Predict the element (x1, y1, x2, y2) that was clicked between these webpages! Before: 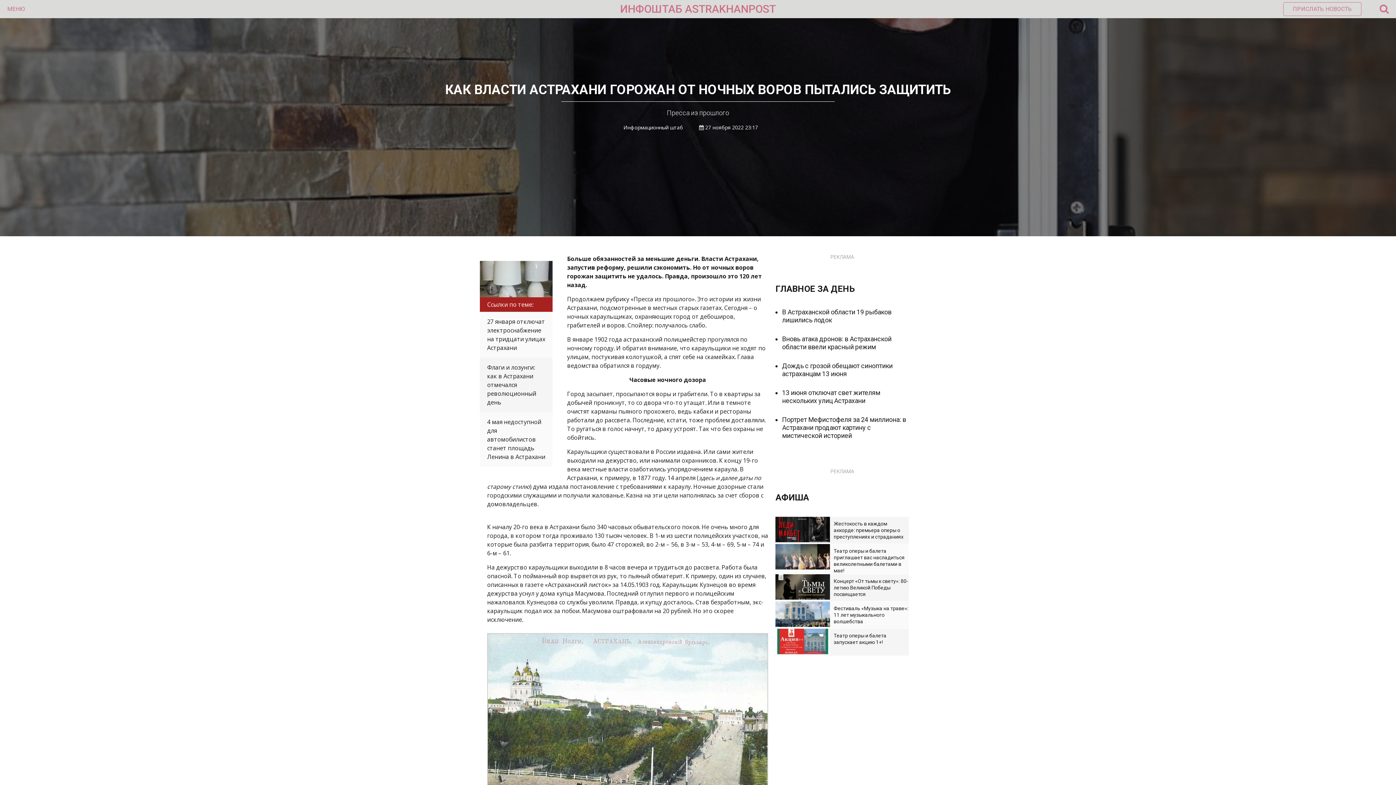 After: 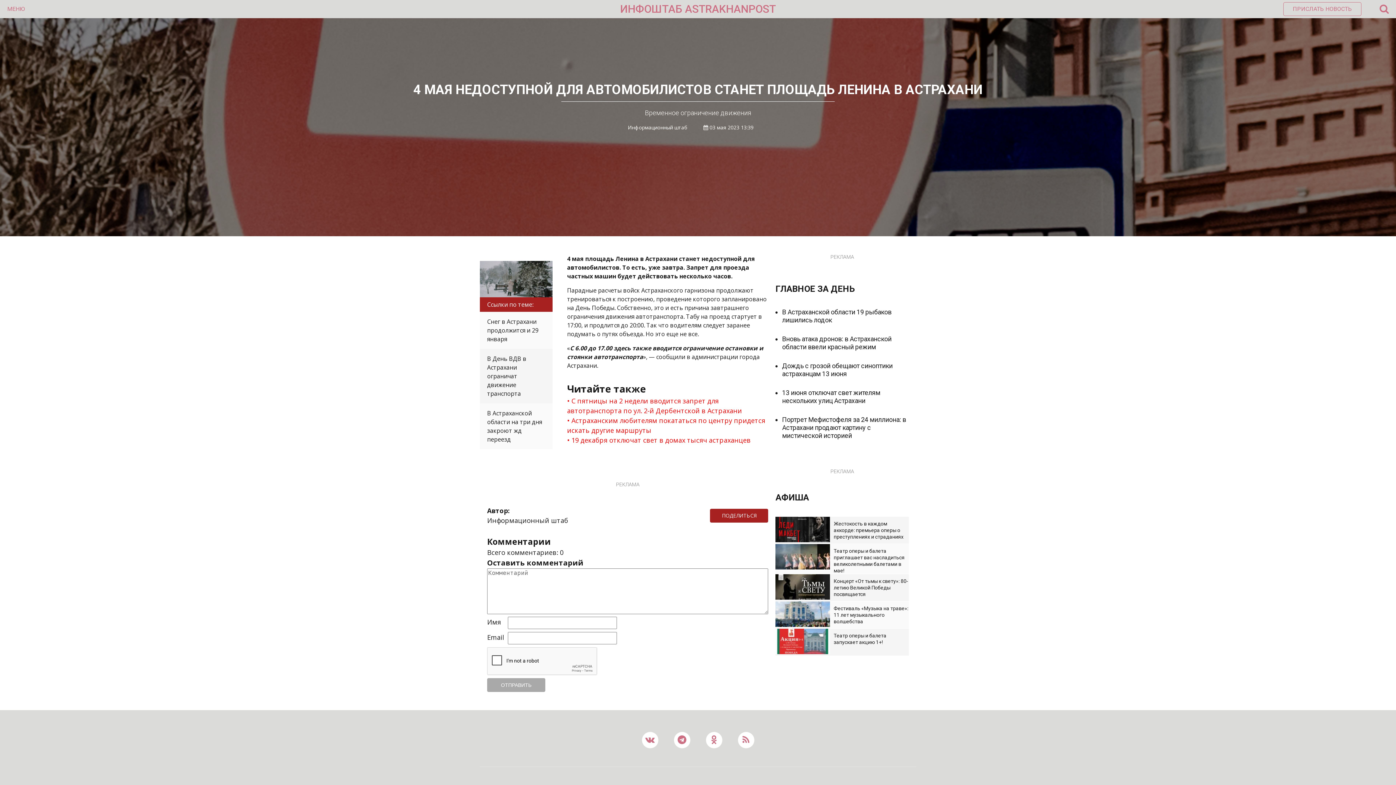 Action: label: 4 мая недоступной для автомобилистов станет площадь Ленина в Астрахани bbox: (480, 412, 552, 466)